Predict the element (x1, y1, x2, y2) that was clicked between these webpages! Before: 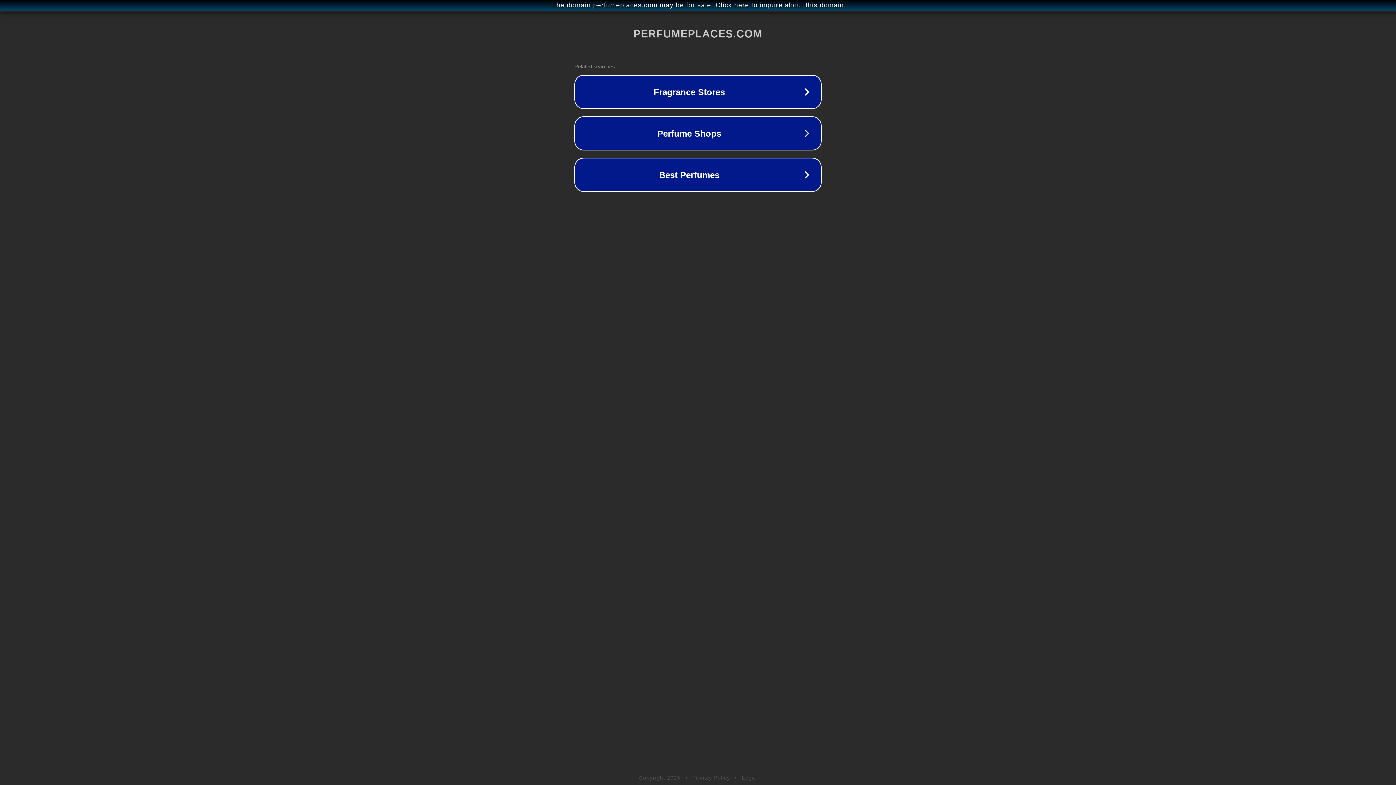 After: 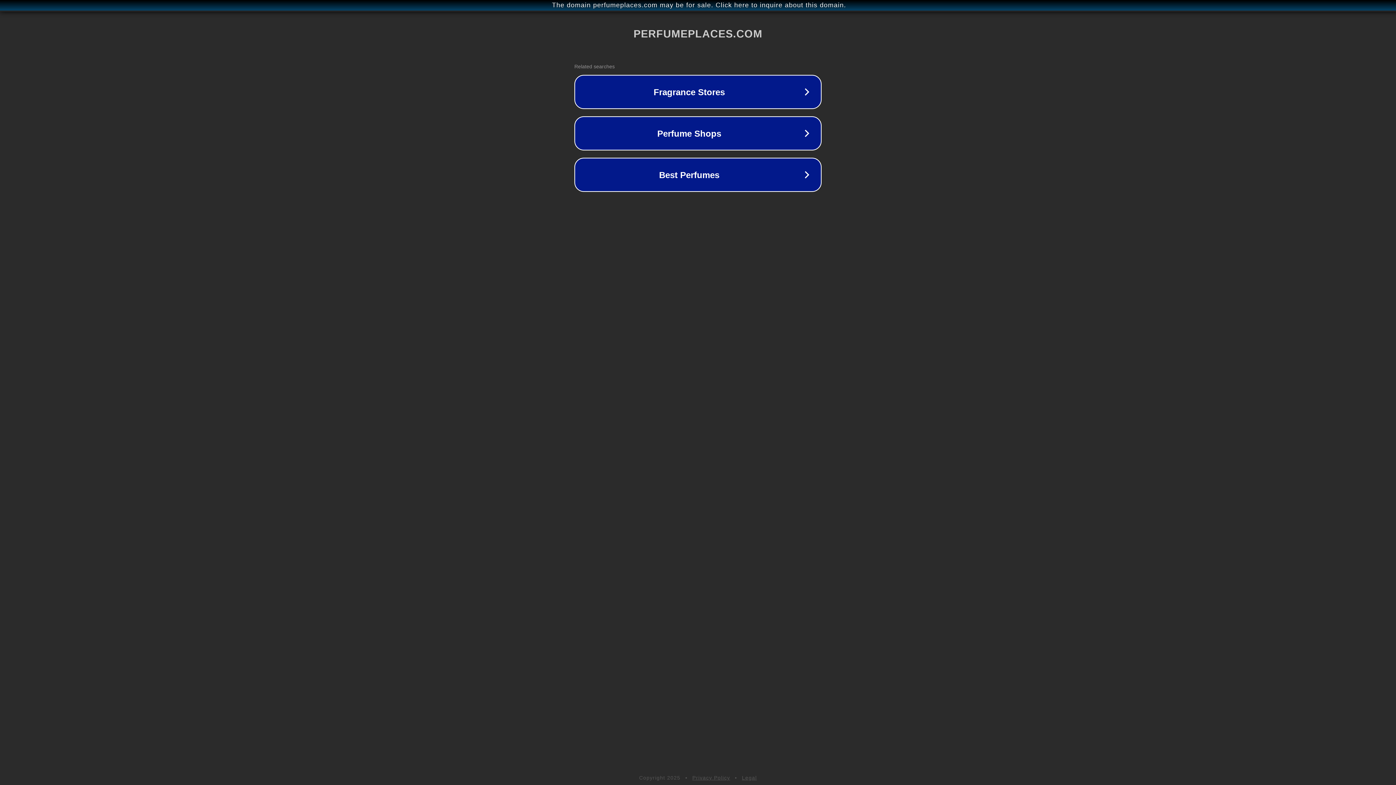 Action: label: Privacy Policy bbox: (692, 775, 730, 781)